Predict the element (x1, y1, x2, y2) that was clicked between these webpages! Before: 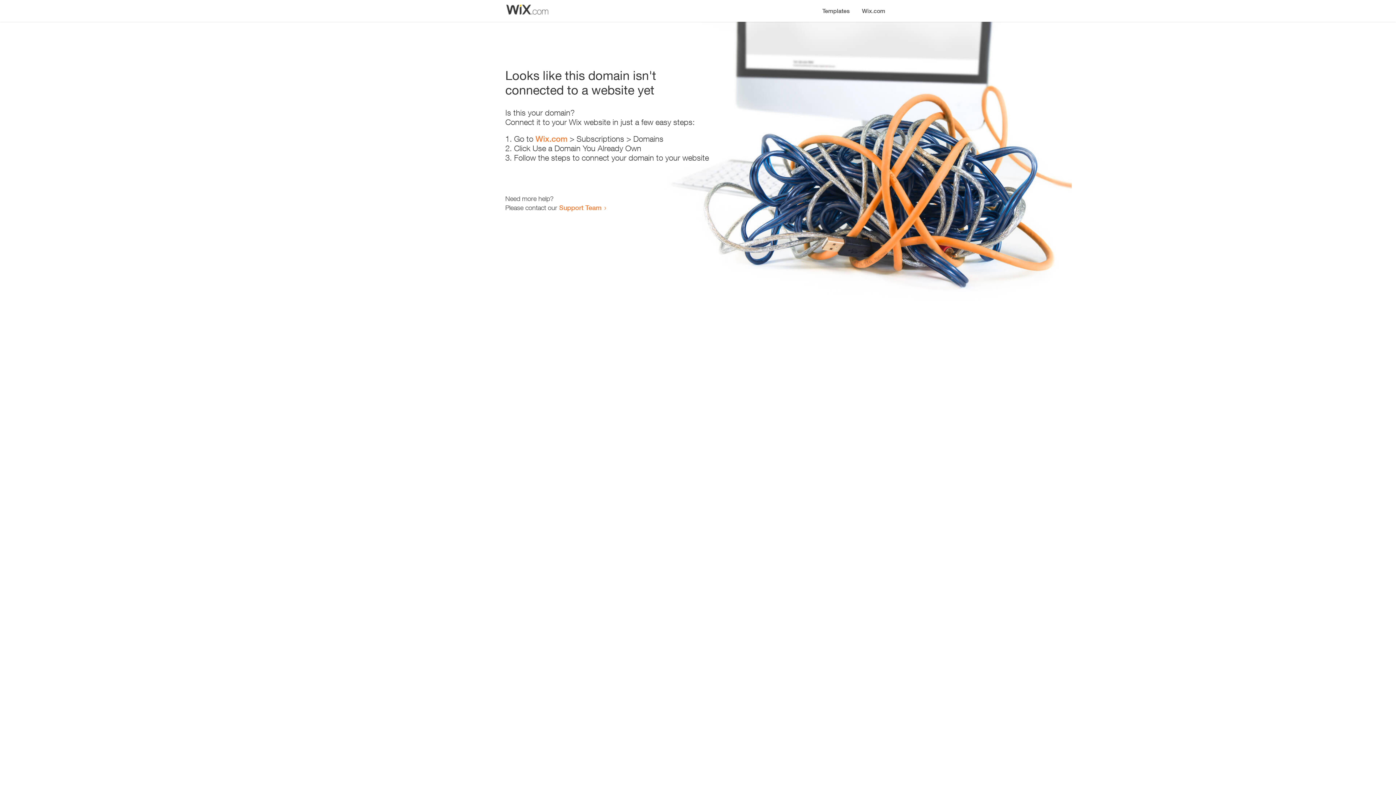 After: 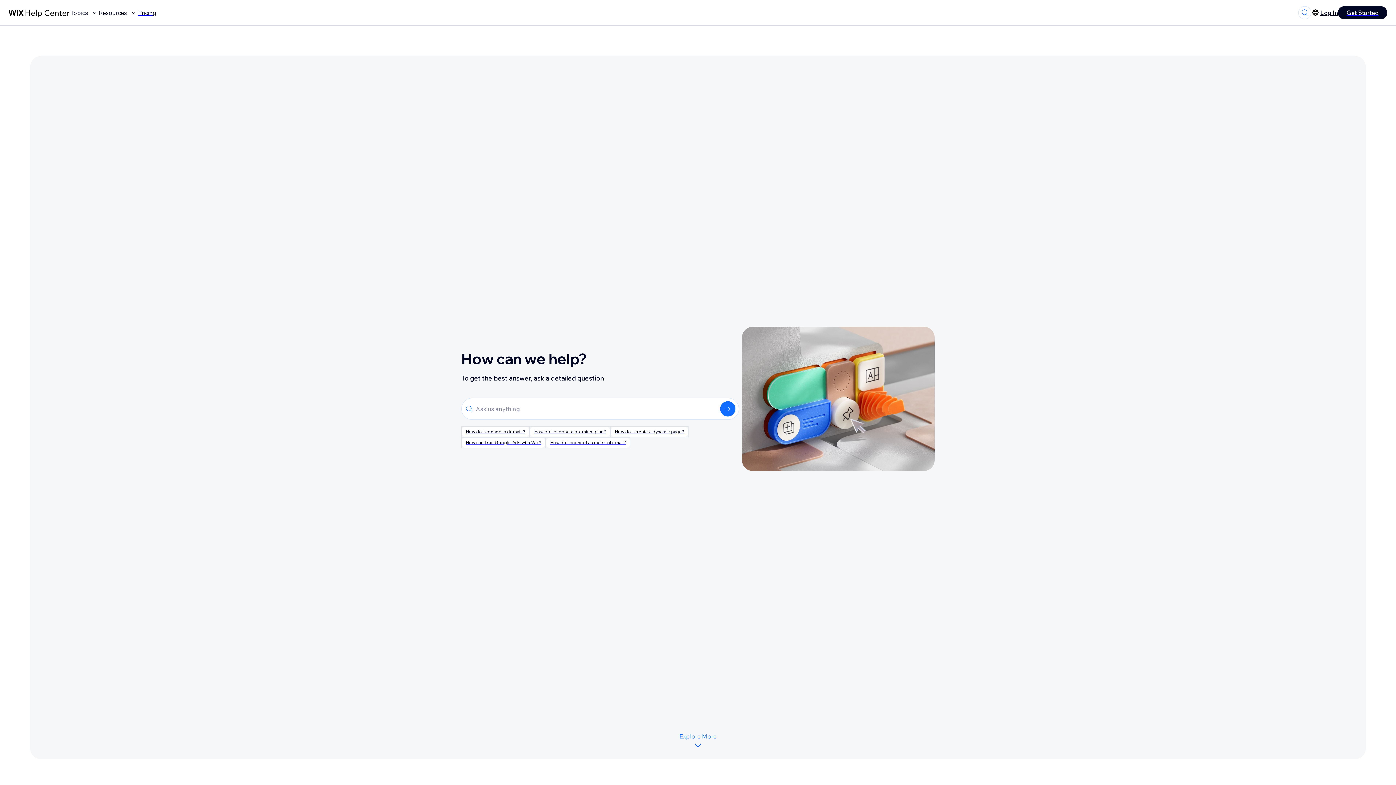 Action: bbox: (559, 203, 601, 211) label: Support Team